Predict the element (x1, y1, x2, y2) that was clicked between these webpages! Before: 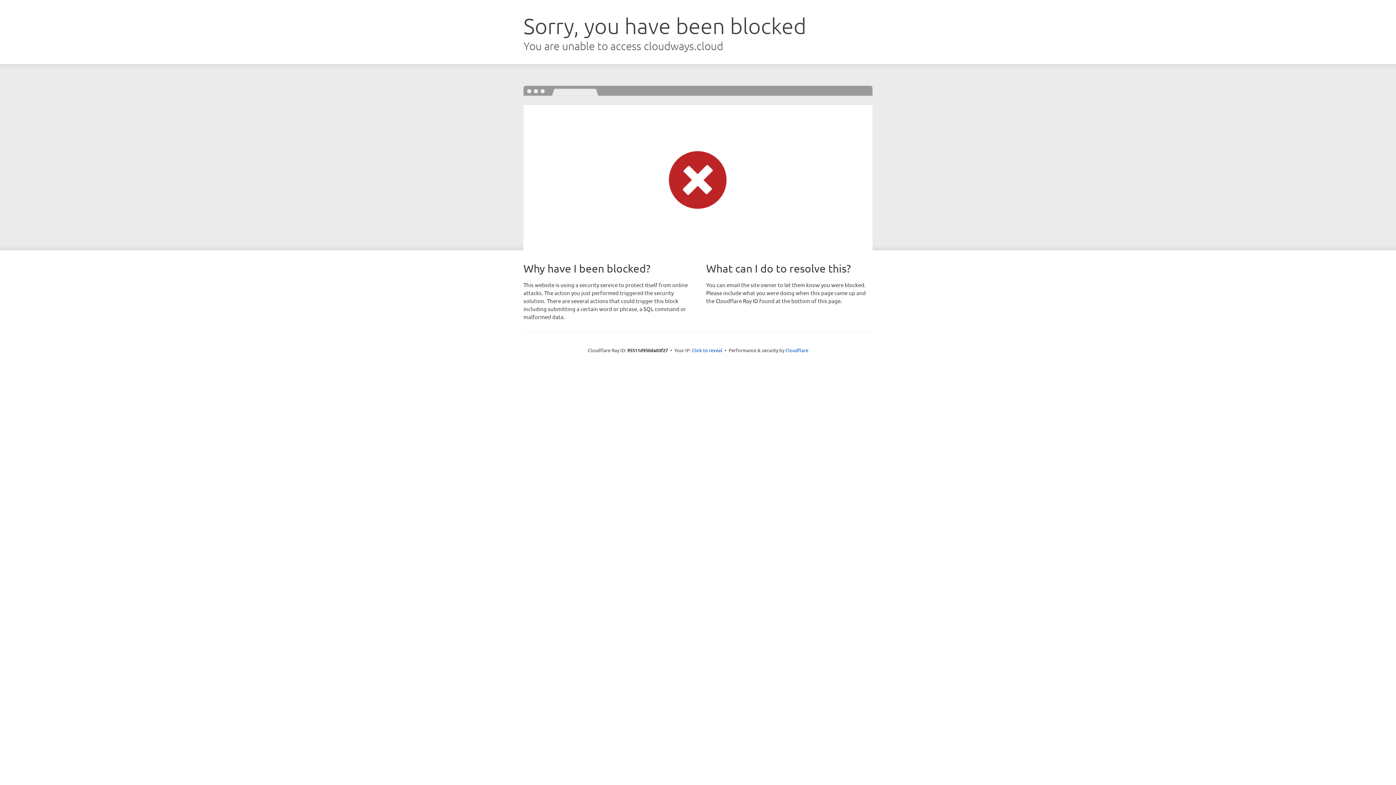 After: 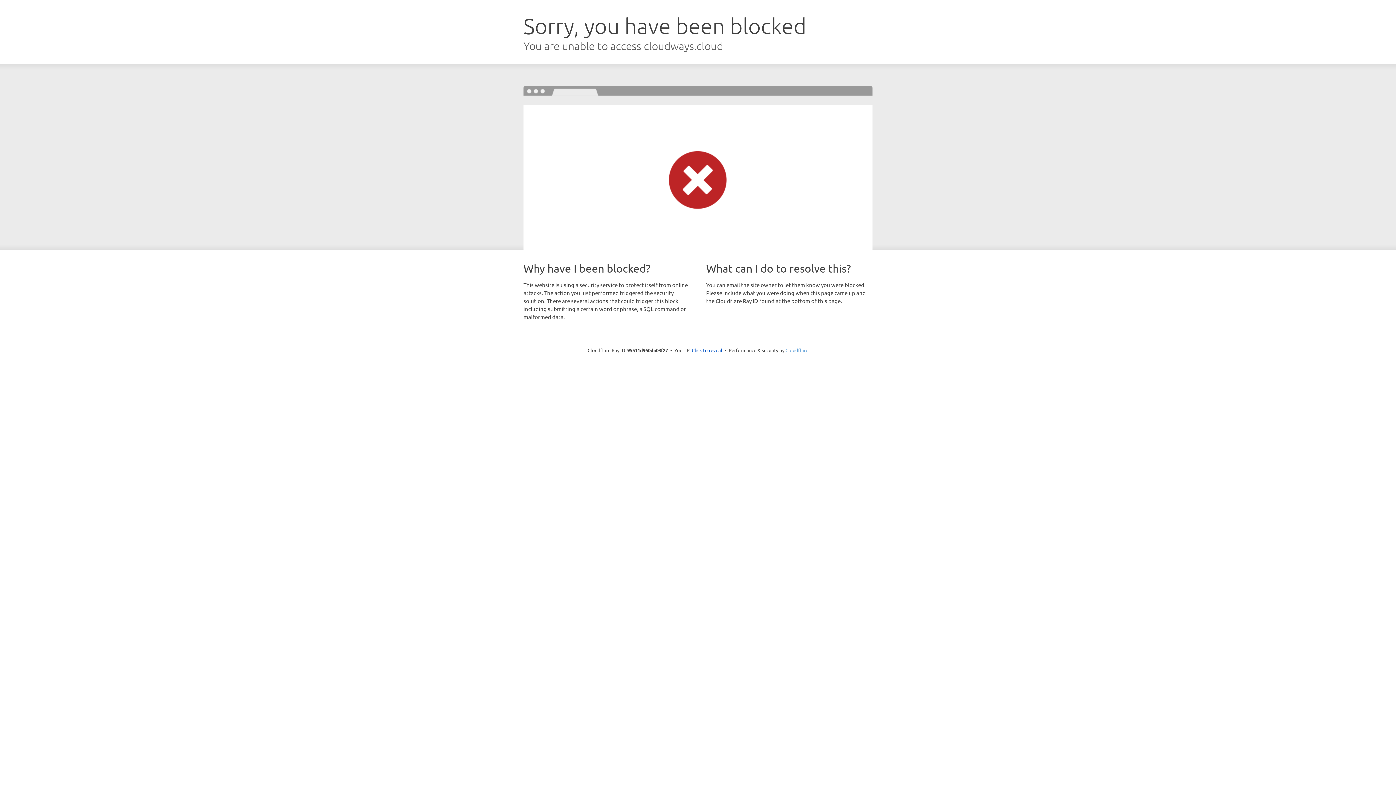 Action: label: Cloudflare bbox: (785, 347, 808, 353)